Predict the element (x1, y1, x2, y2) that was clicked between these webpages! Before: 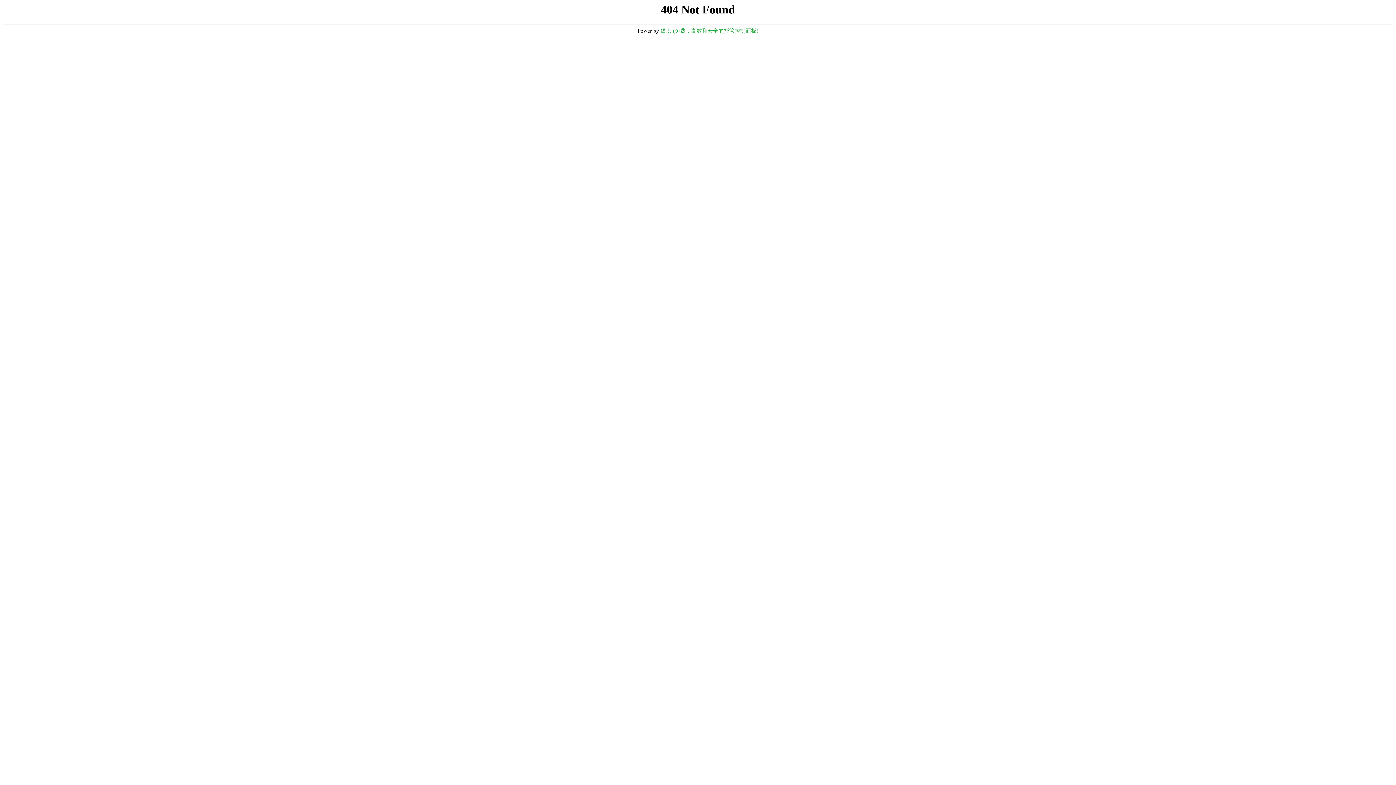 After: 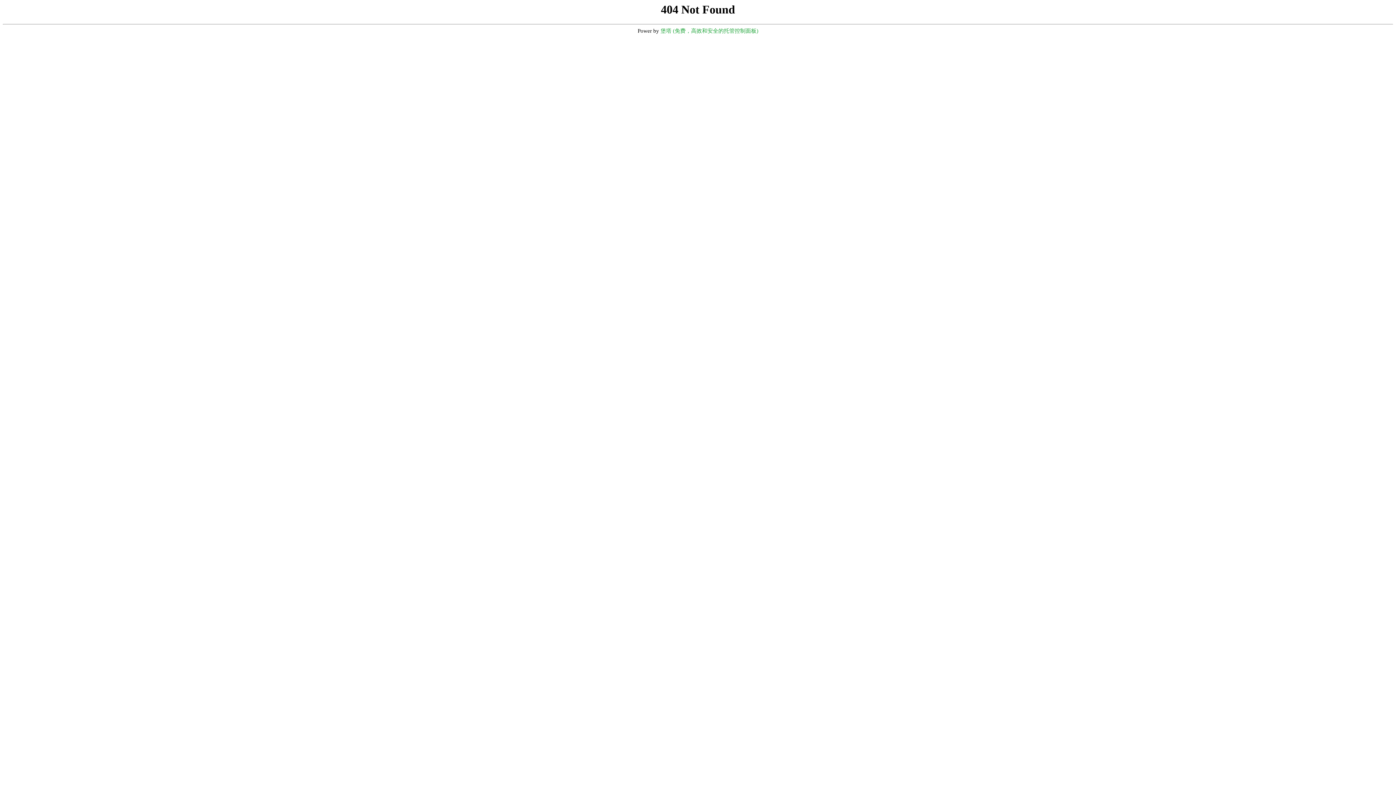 Action: label: 堡塔 (免费，高效和安全的托管控制面板) bbox: (660, 28, 758, 33)